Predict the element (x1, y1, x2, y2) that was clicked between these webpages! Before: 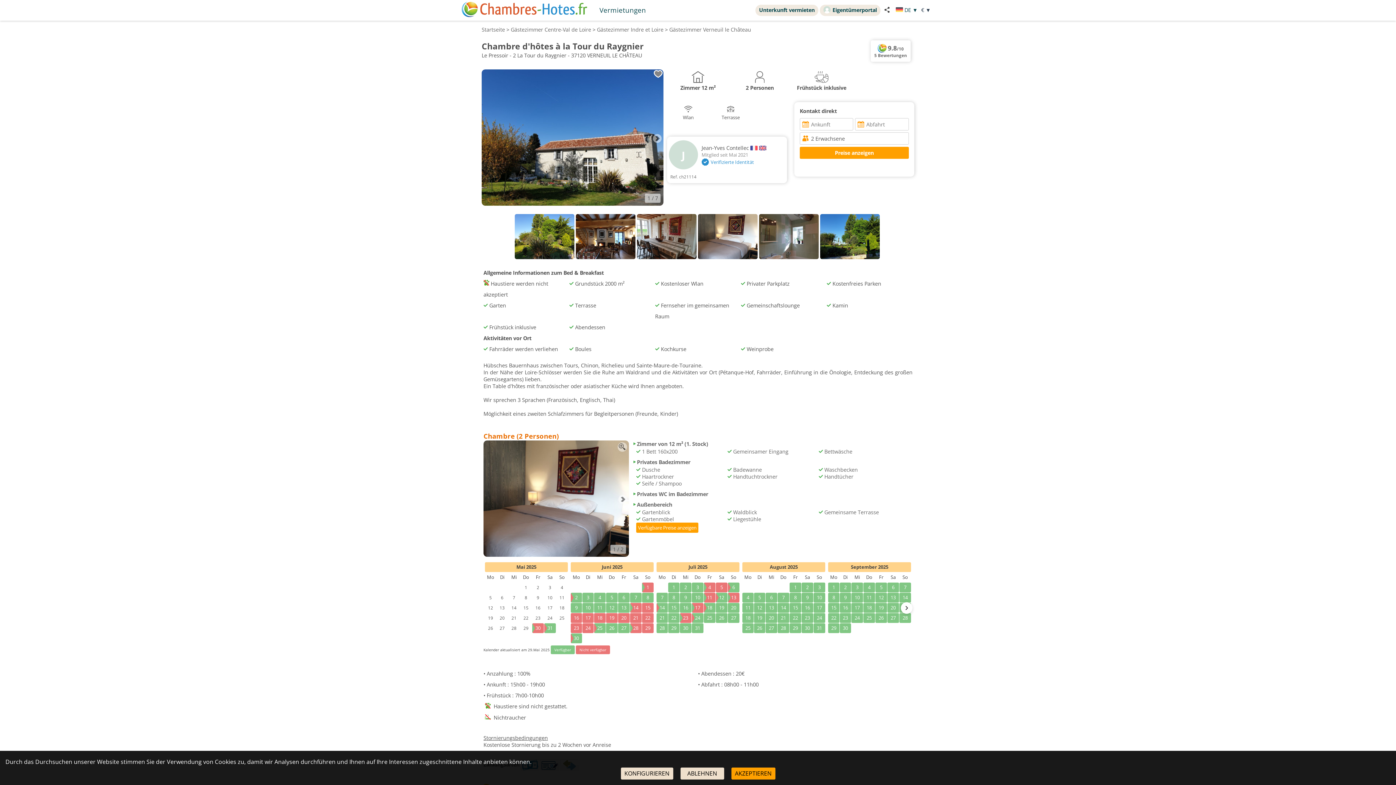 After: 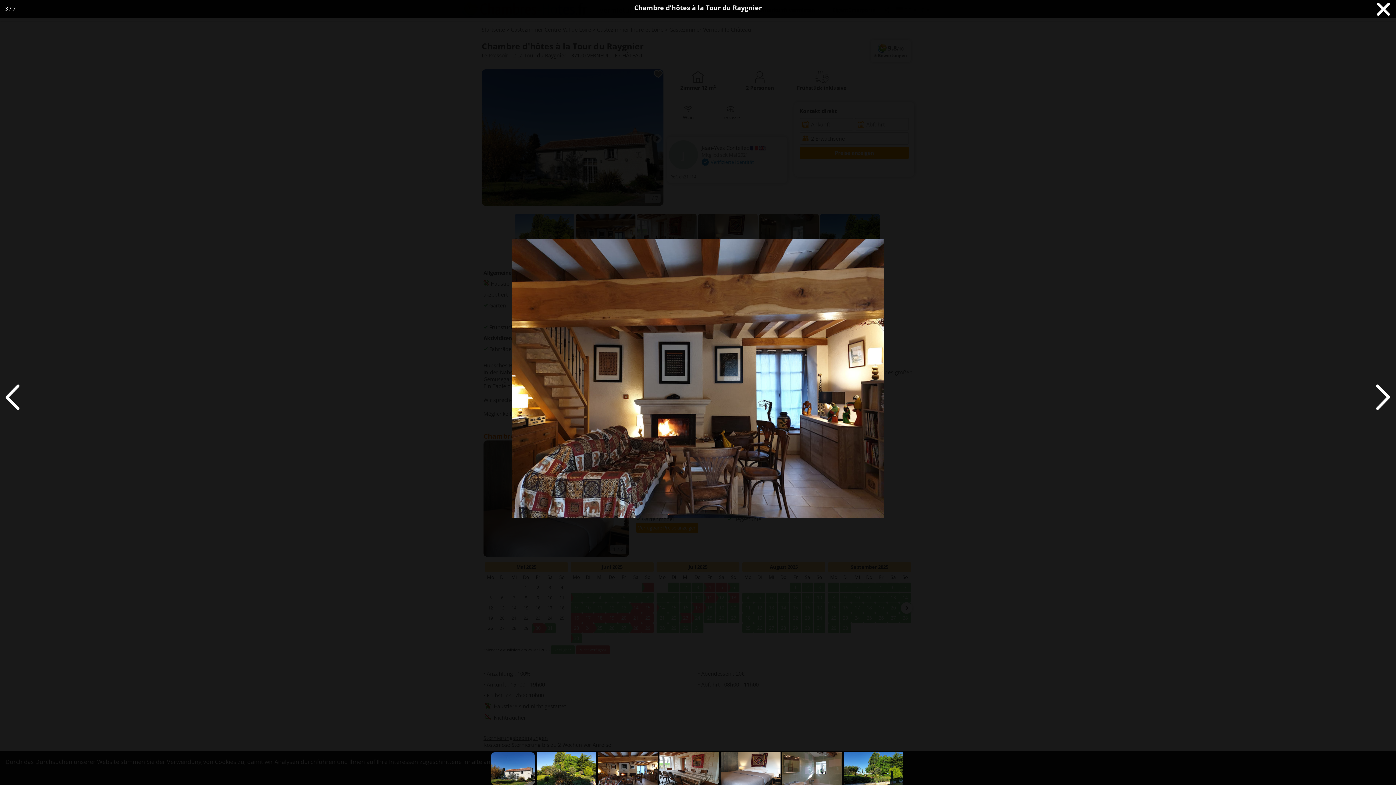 Action: bbox: (576, 255, 637, 262)